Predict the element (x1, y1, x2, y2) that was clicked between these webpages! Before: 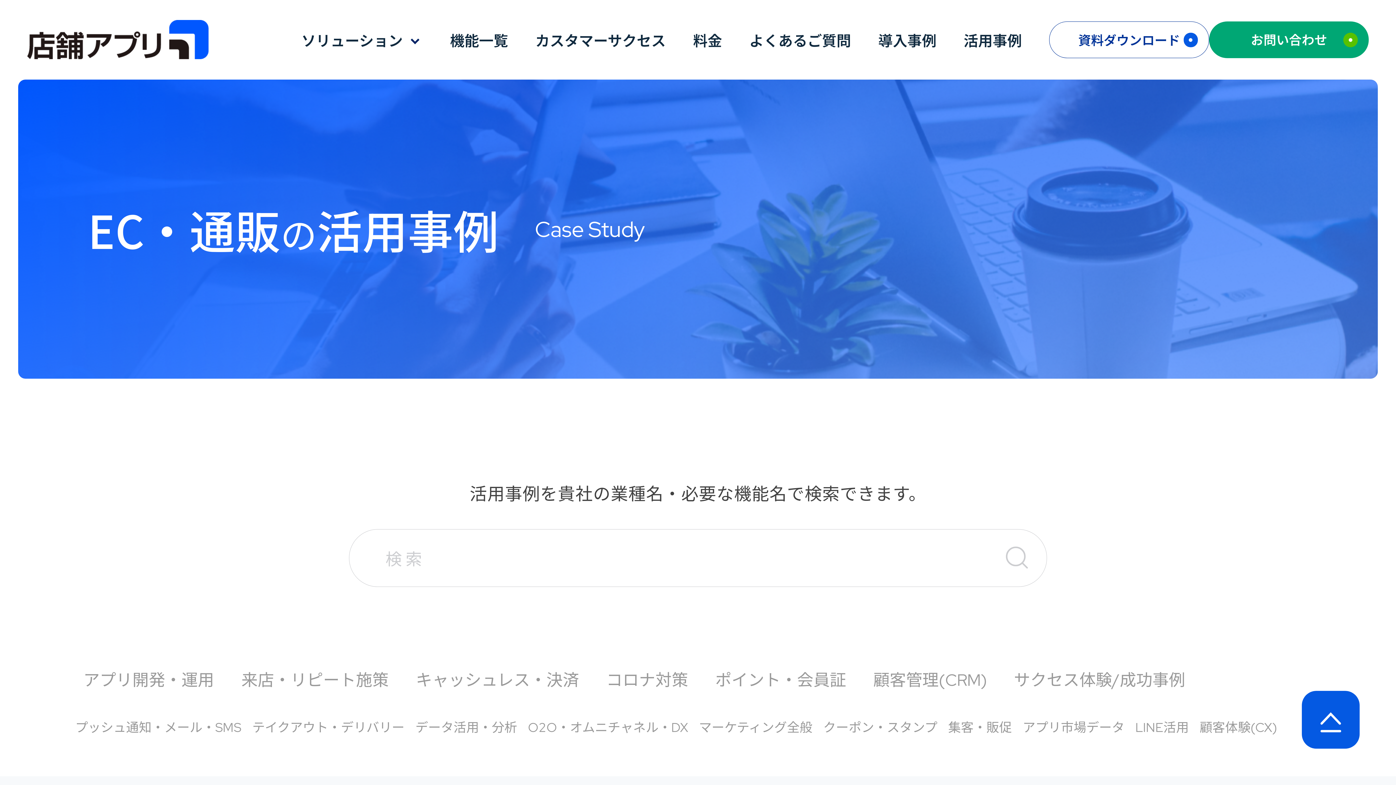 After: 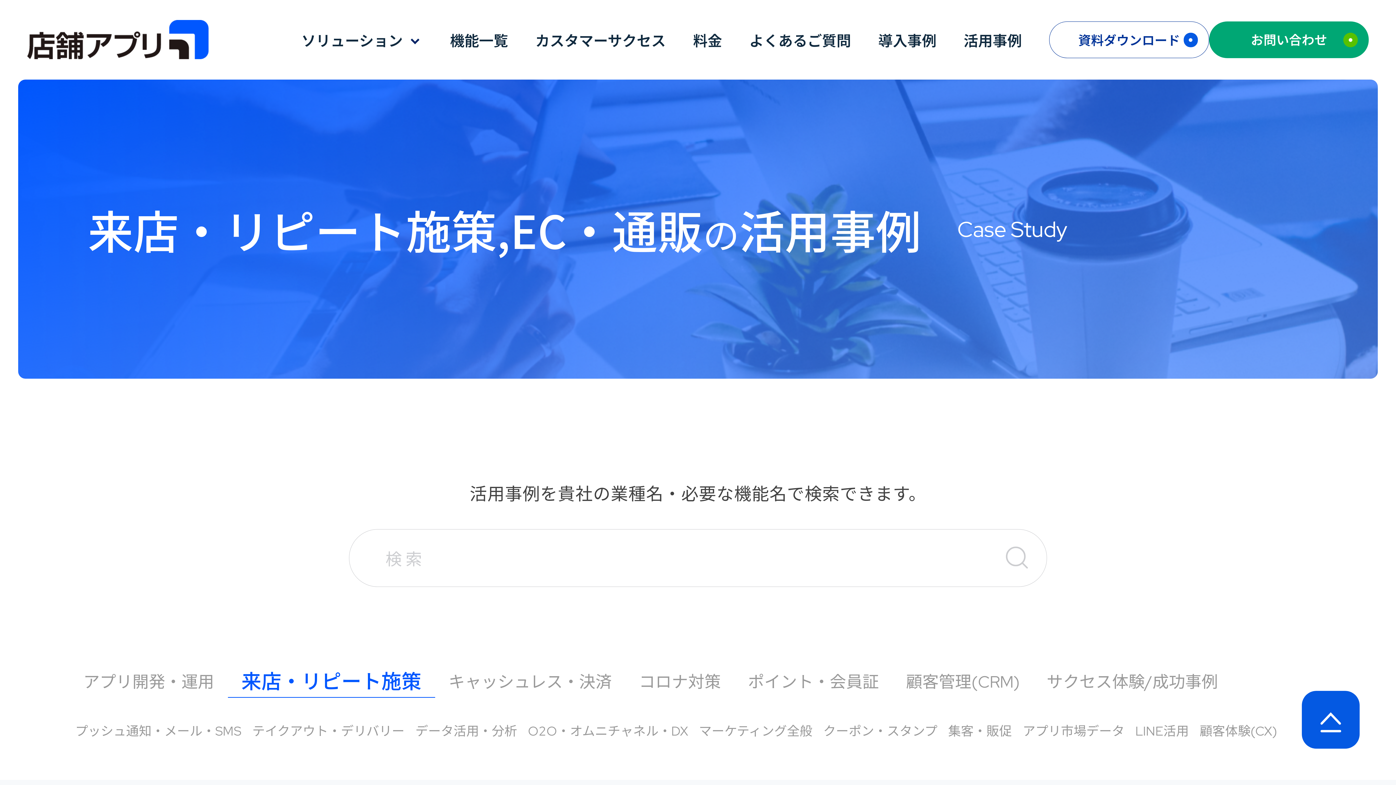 Action: label: 来店・リピート施策 bbox: (227, 663, 402, 694)